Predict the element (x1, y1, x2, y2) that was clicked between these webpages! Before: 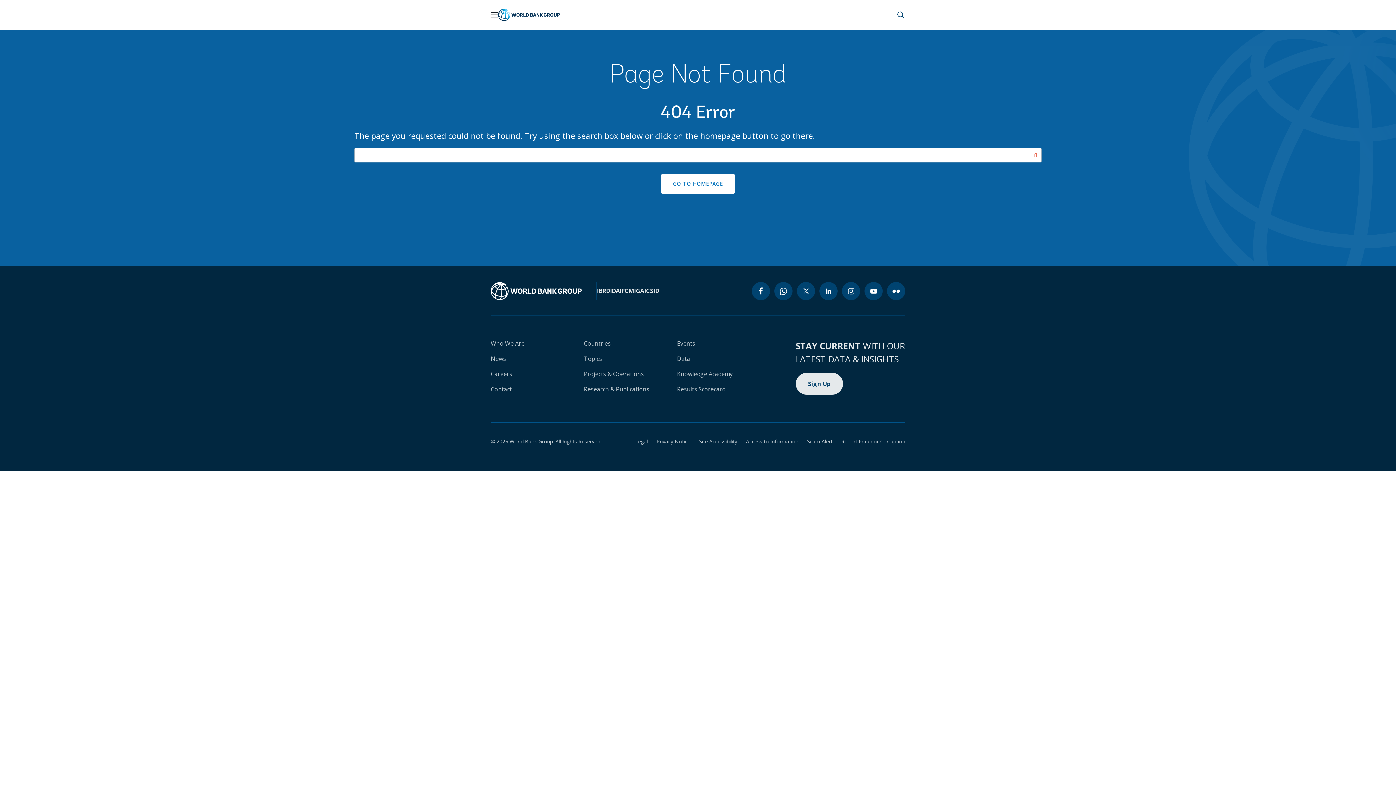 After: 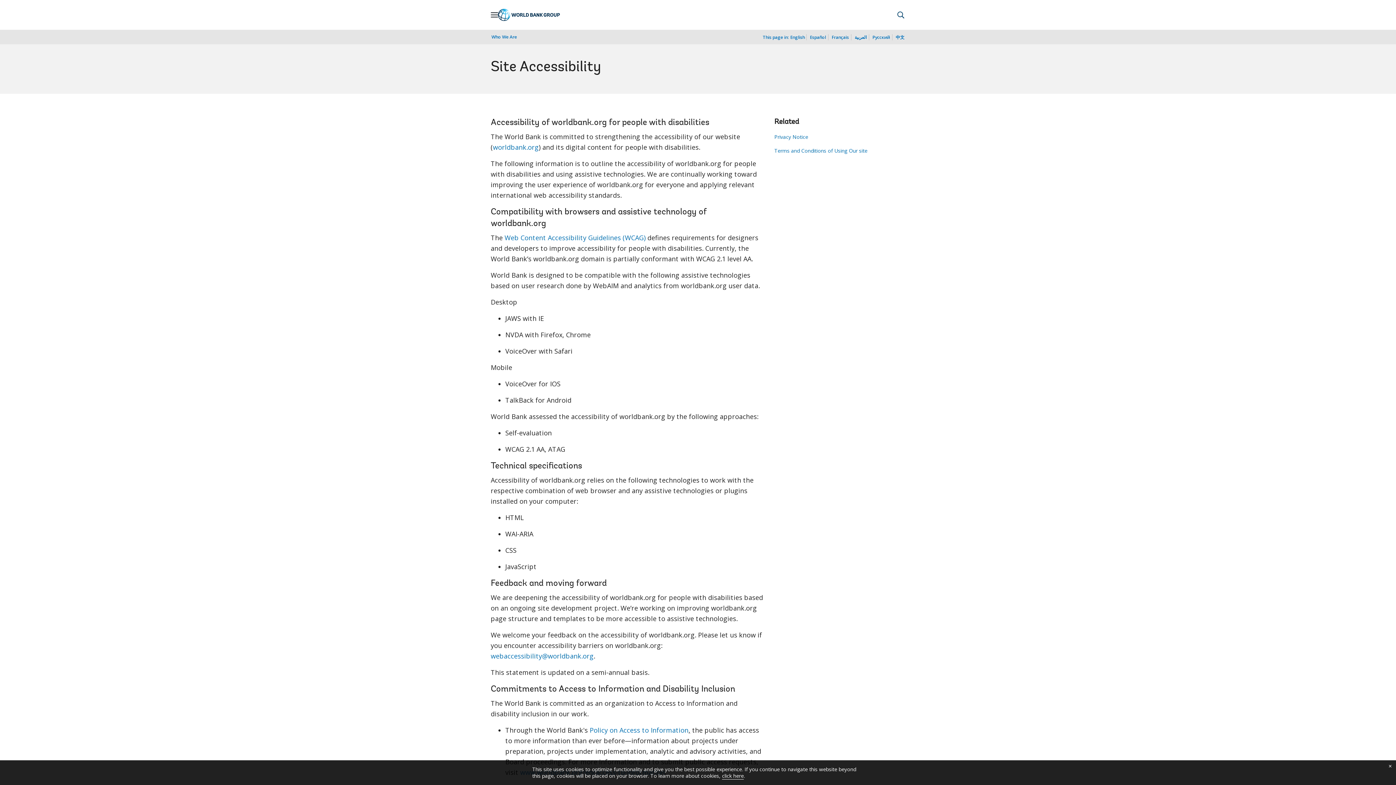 Action: bbox: (690, 438, 737, 445) label: Site Accessibility